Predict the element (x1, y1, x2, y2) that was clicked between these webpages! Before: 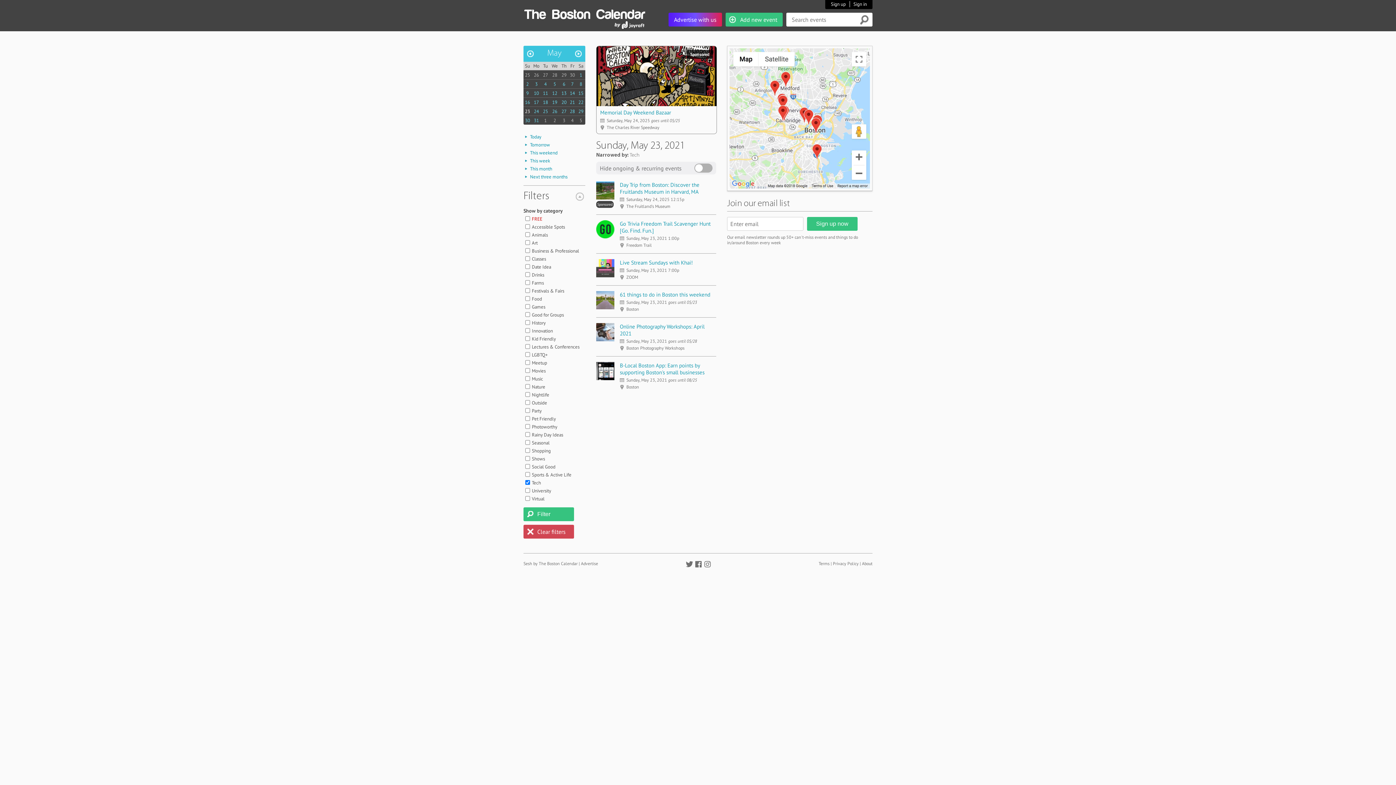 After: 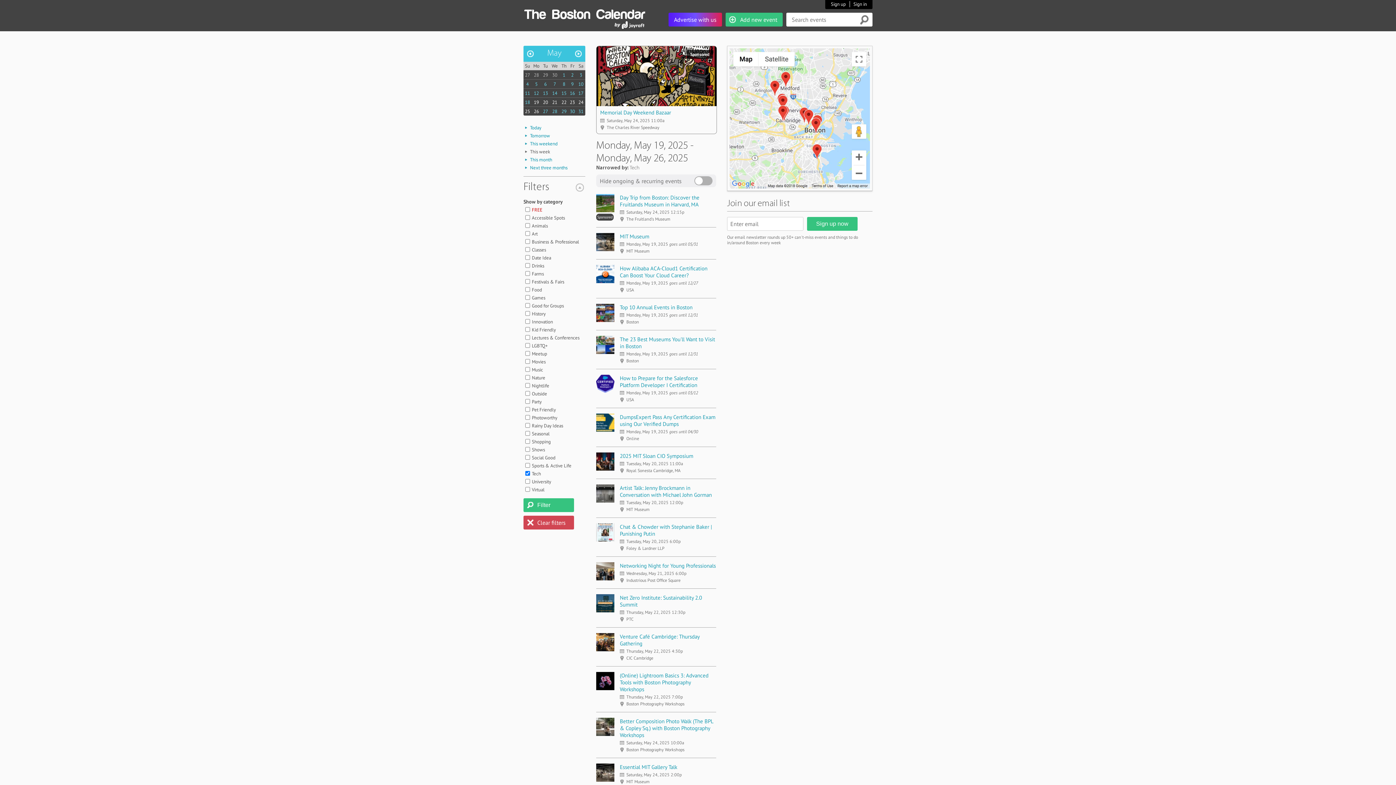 Action: bbox: (523, 157, 550, 164) label: This week